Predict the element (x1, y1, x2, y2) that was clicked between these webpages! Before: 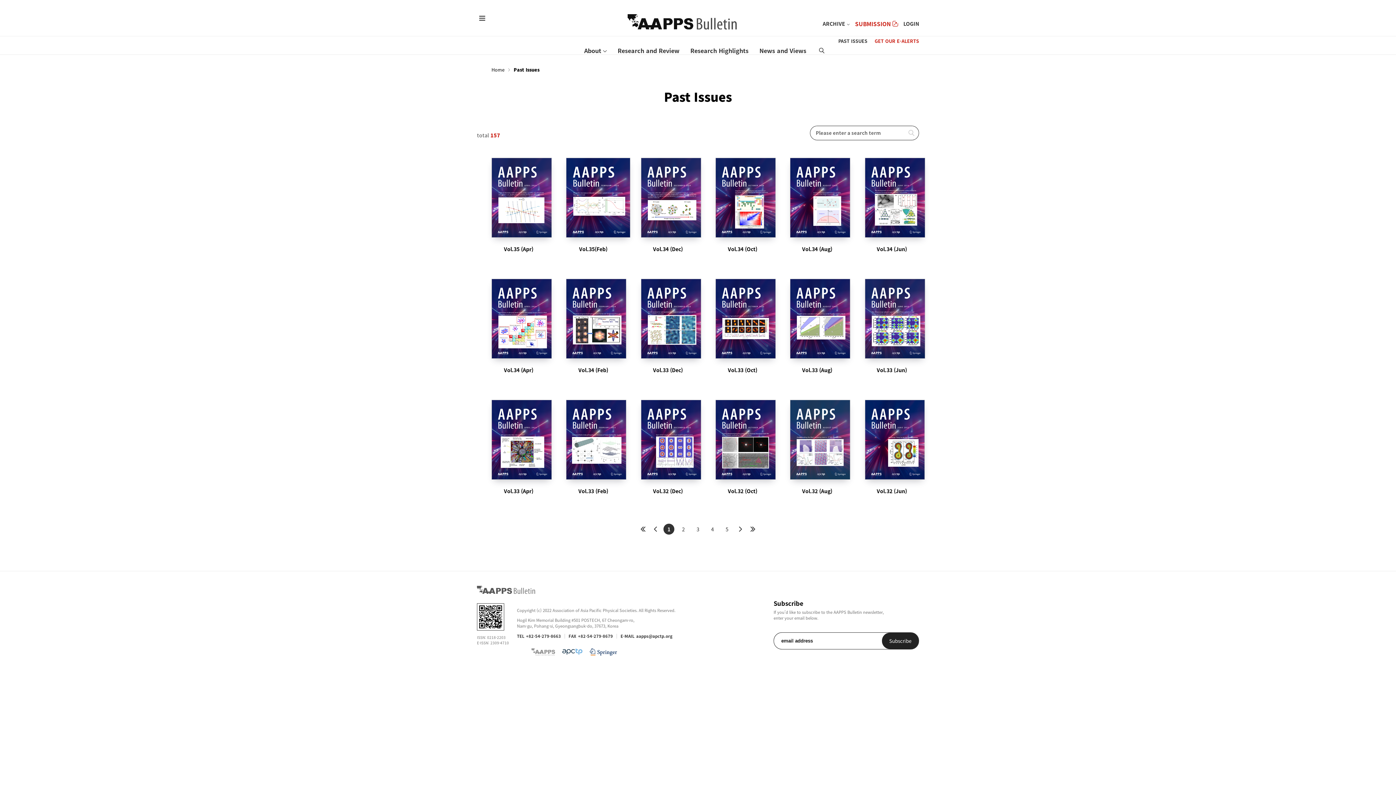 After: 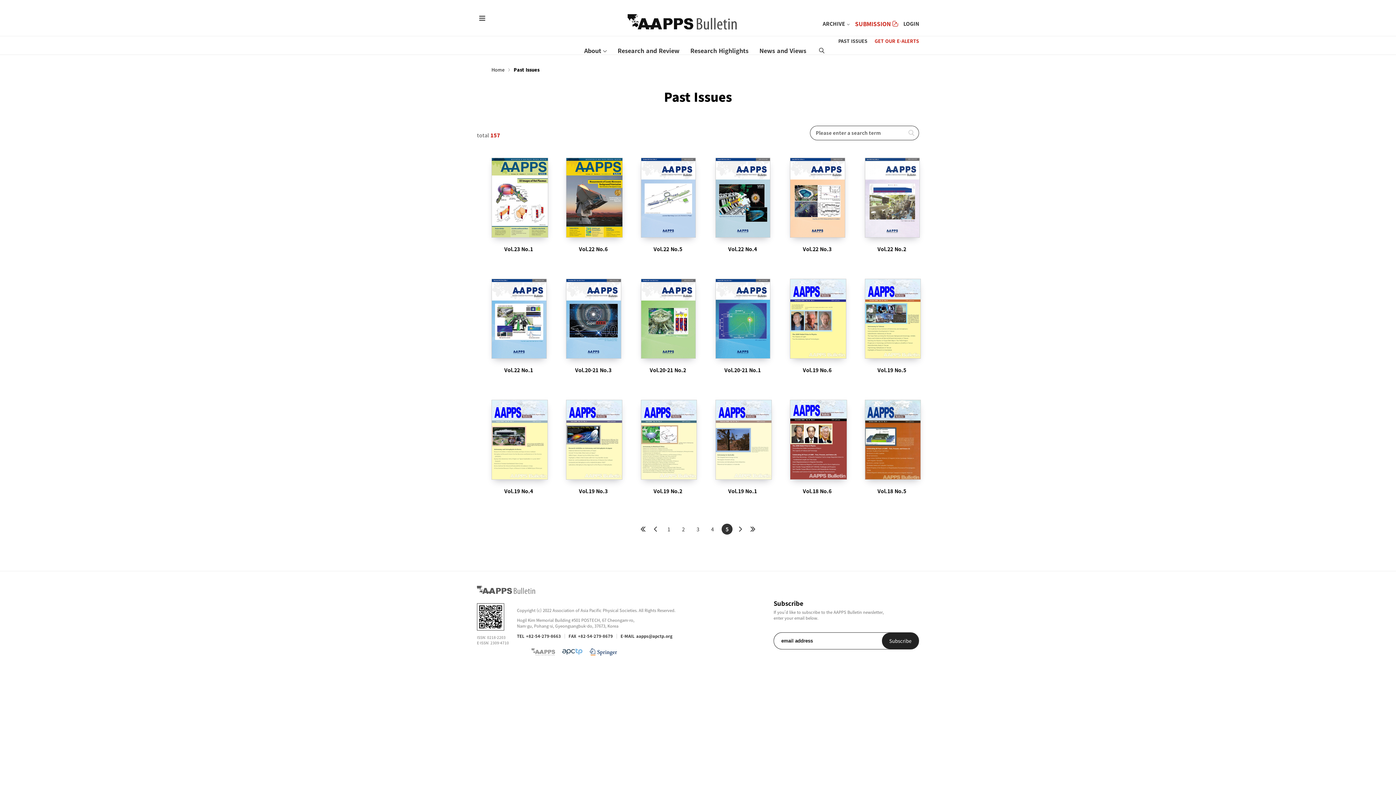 Action: bbox: (721, 523, 732, 534) label: 5